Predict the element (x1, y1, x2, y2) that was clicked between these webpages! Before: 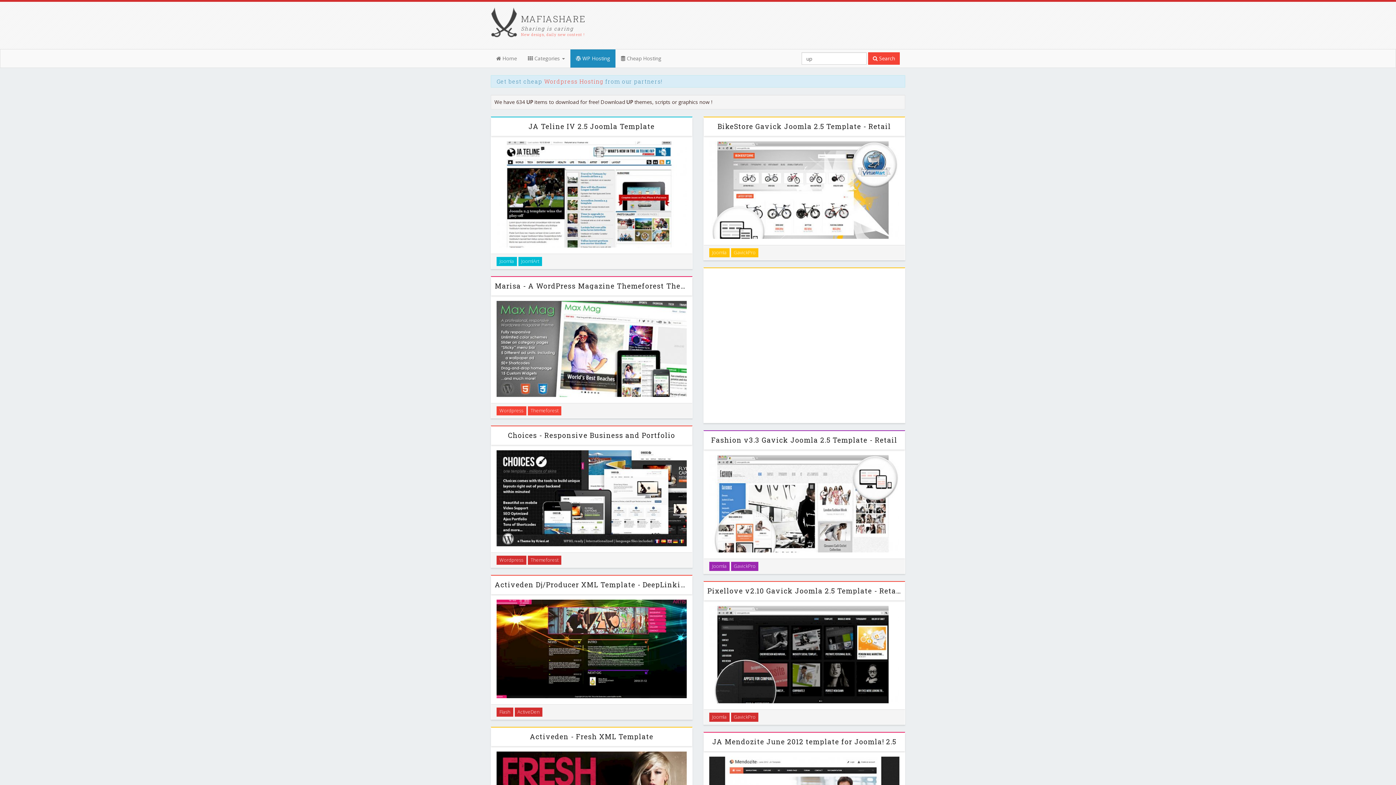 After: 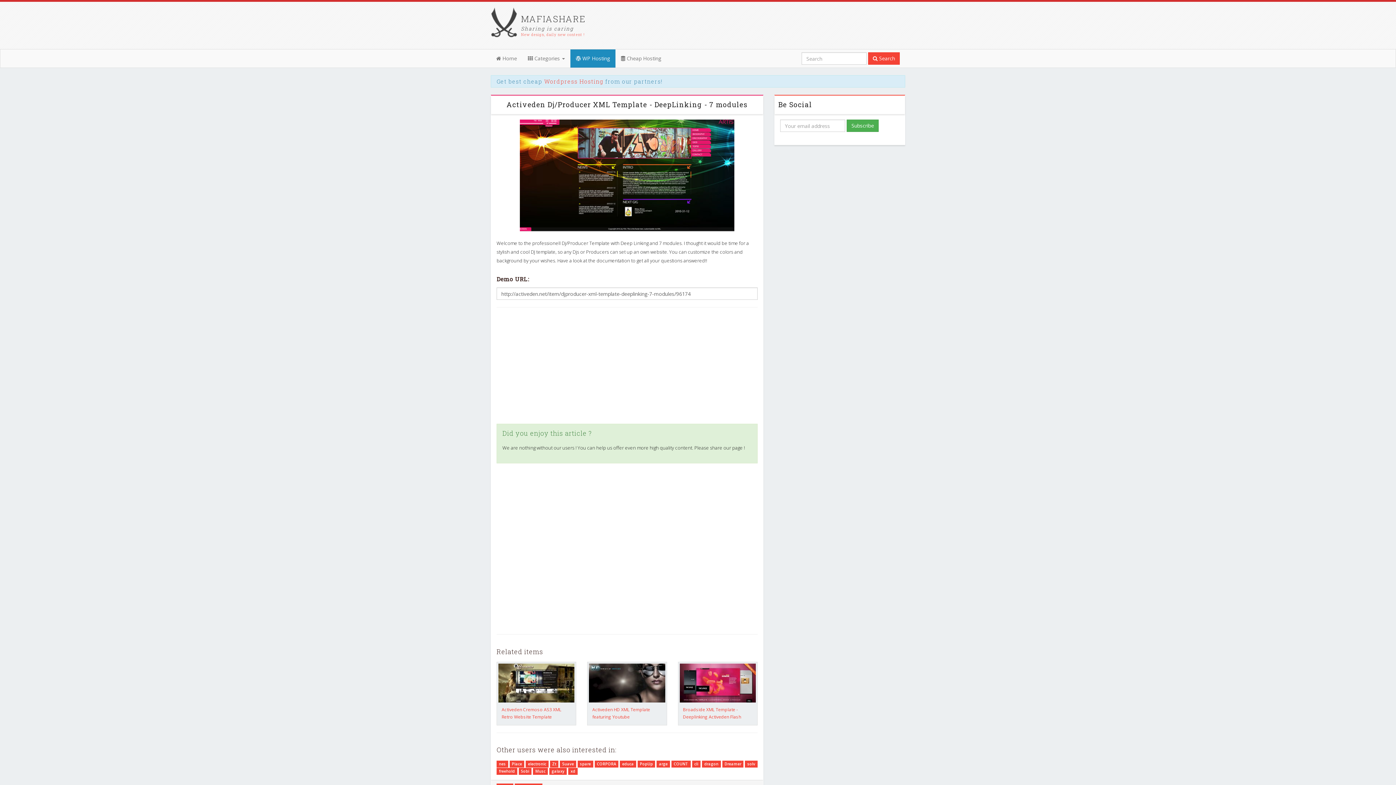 Action: label: Activeden Dj/Producer XML Template - DeepLinking - 7 modules bbox: (494, 580, 736, 589)